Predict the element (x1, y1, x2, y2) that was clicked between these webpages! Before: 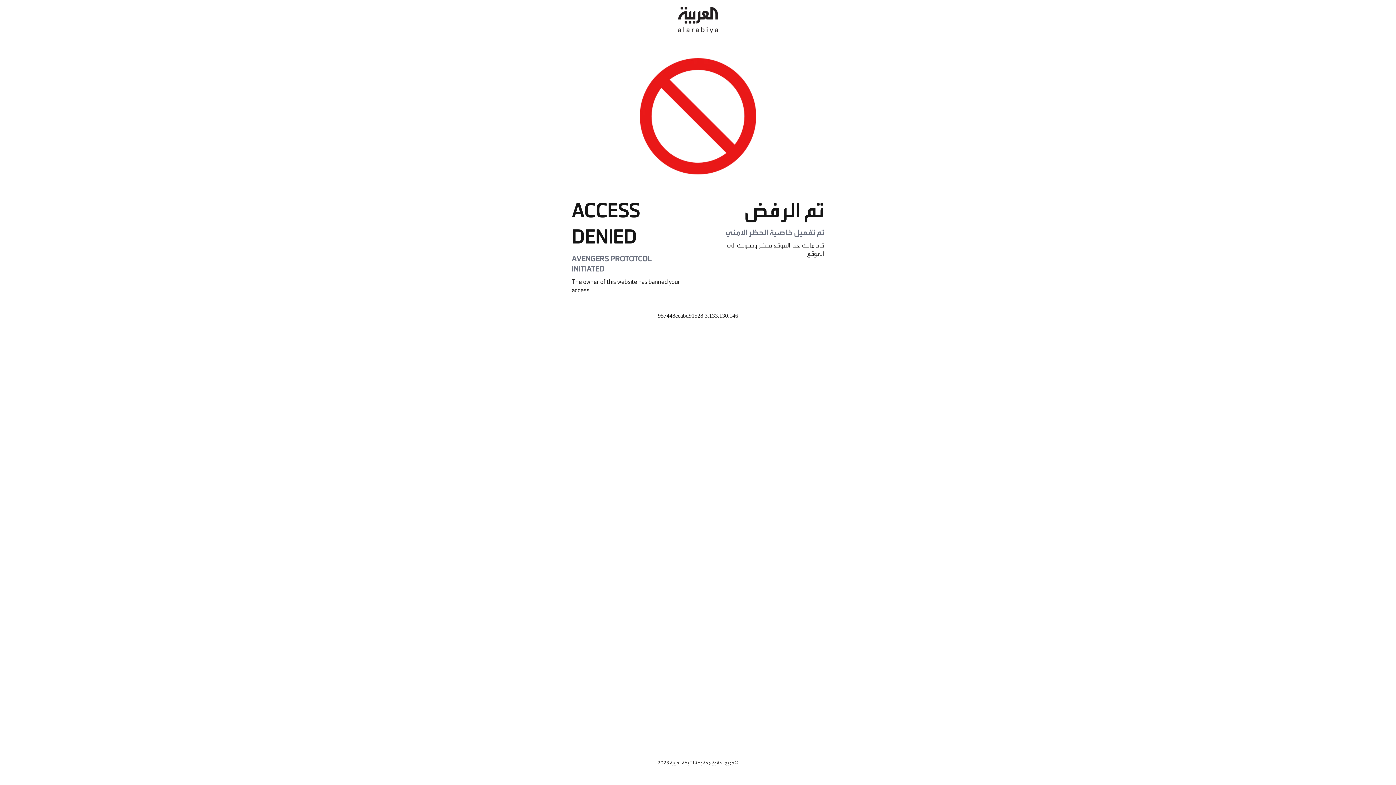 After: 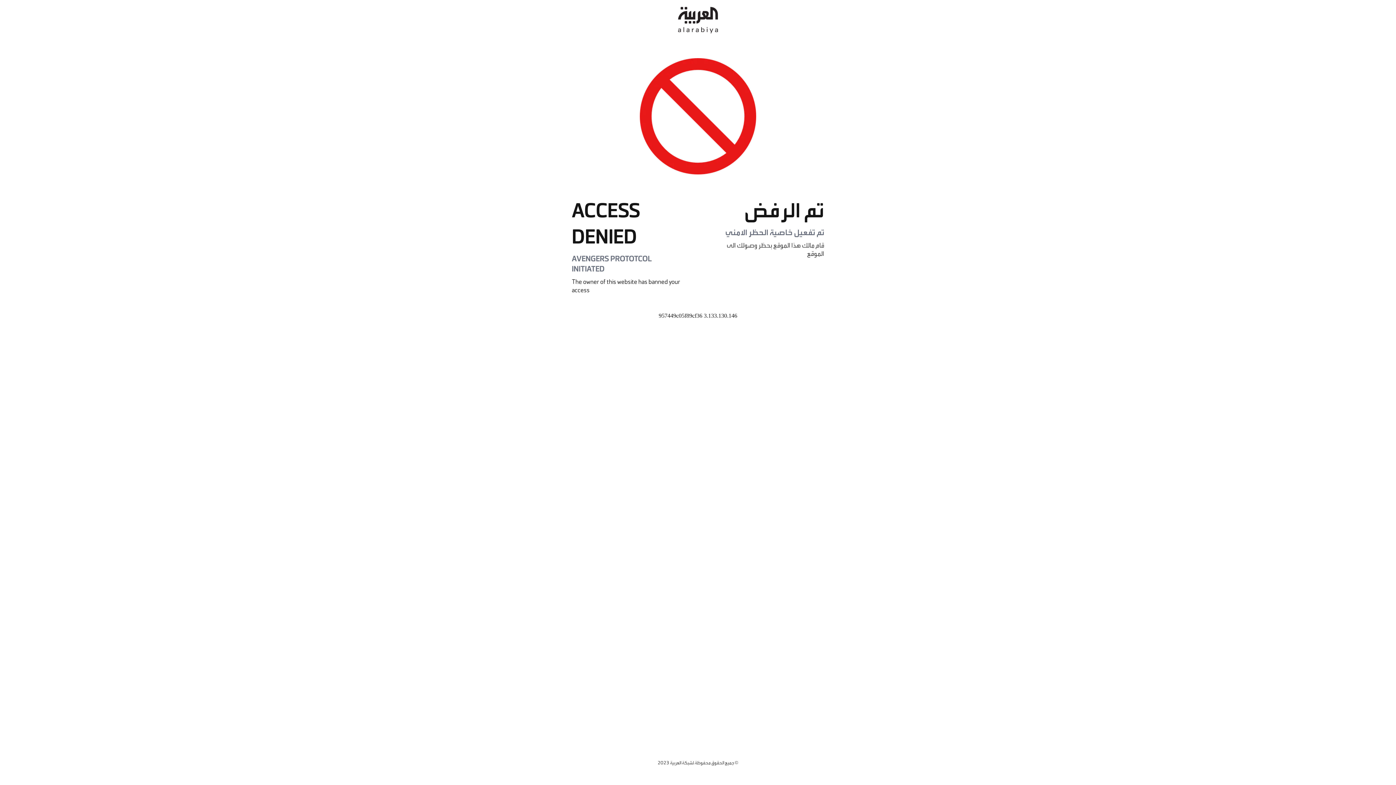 Action: bbox: (678, 0, 718, 40)